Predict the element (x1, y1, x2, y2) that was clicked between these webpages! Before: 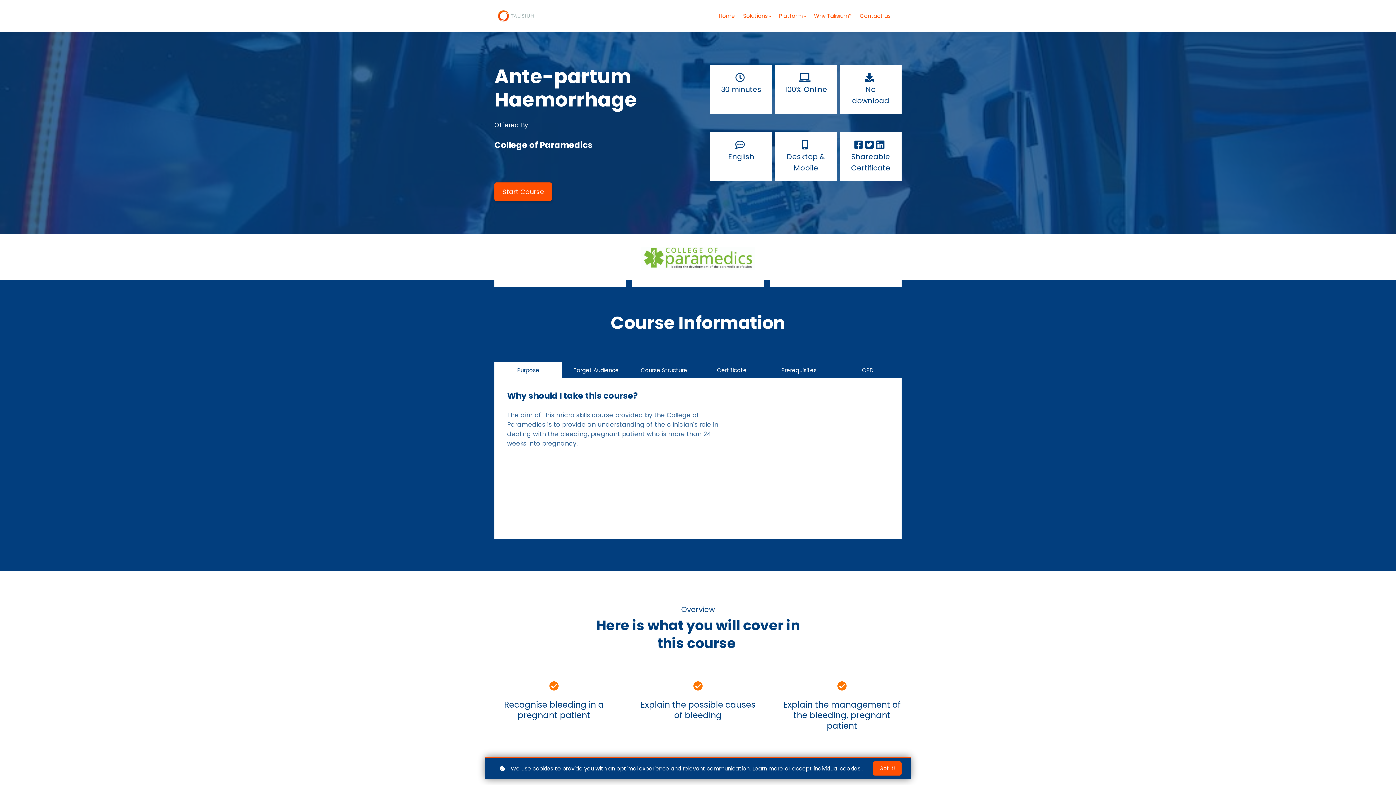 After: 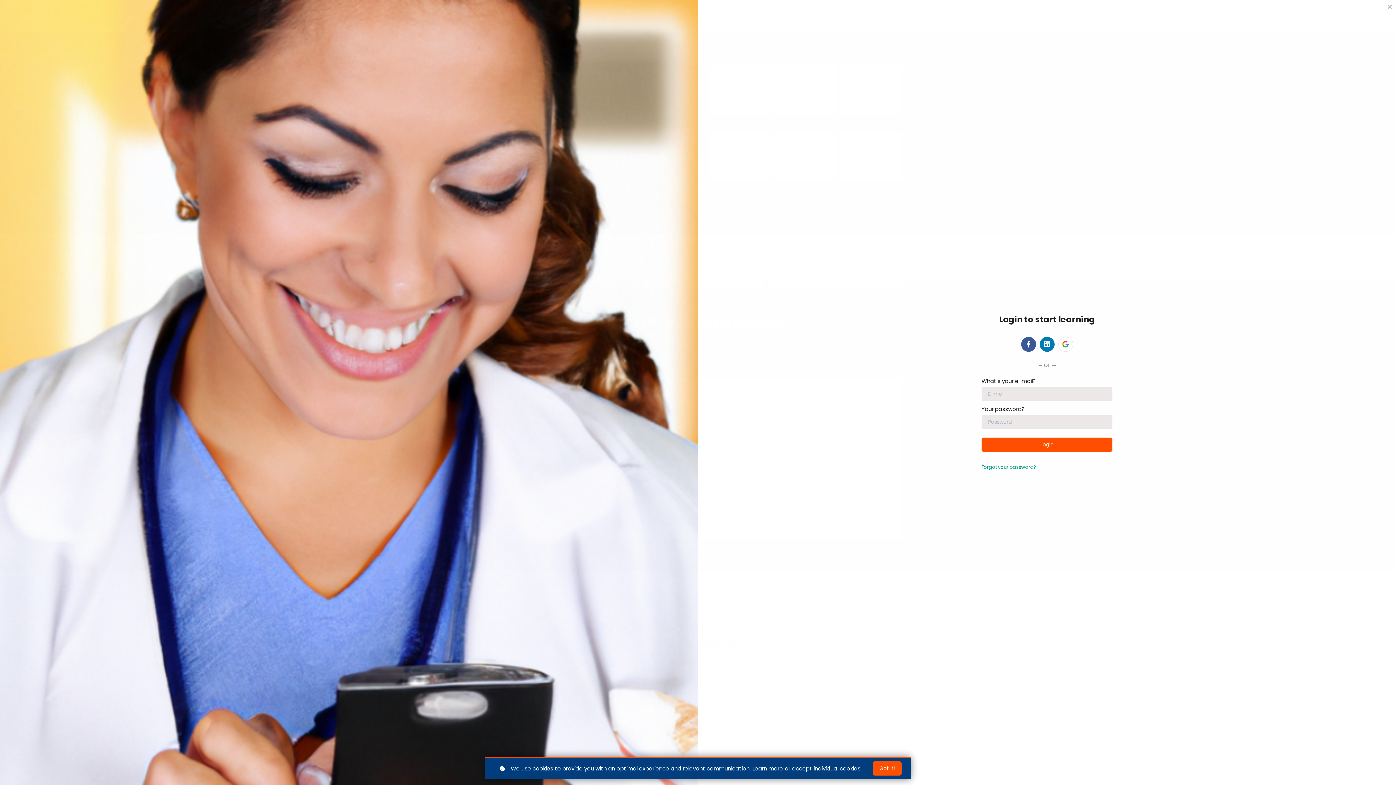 Action: bbox: (494, 182, 552, 201) label: Start Course